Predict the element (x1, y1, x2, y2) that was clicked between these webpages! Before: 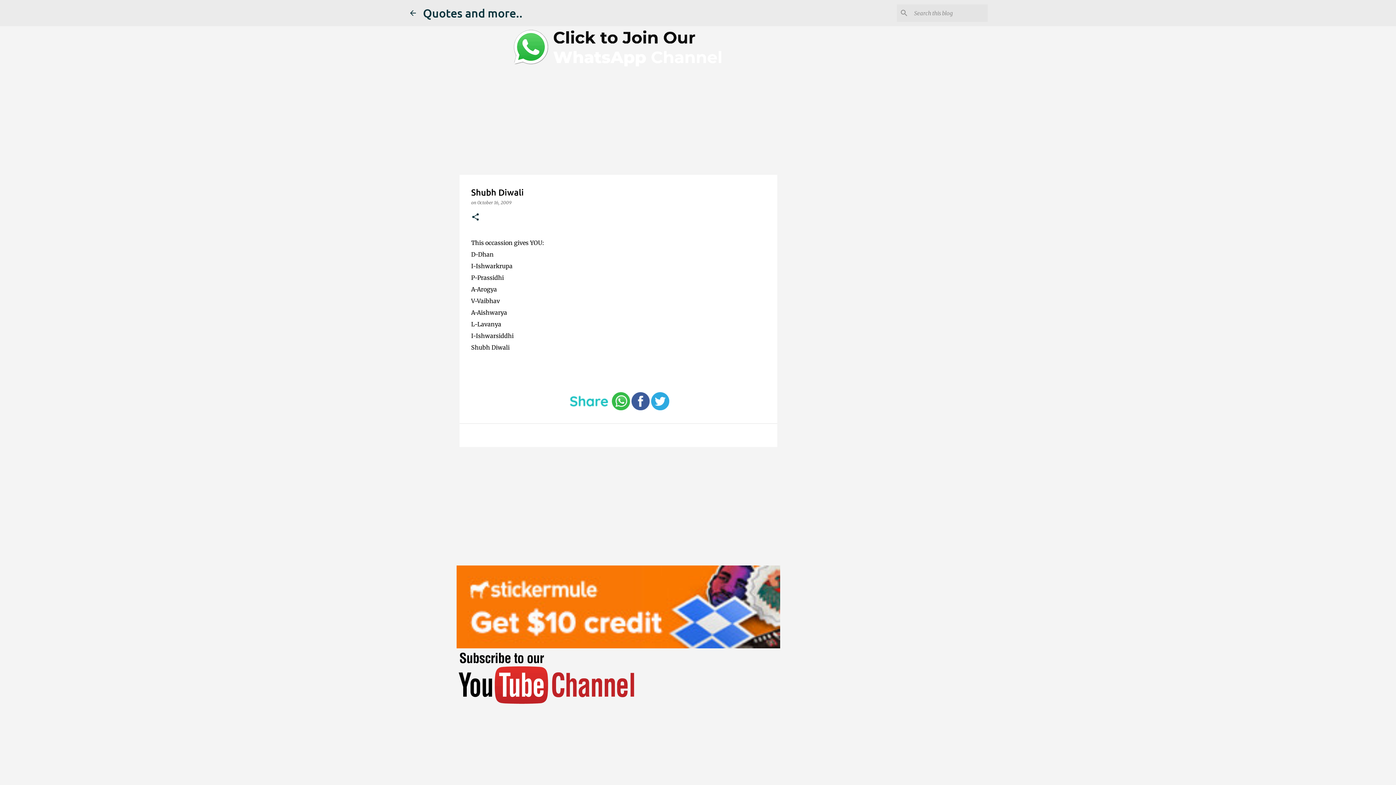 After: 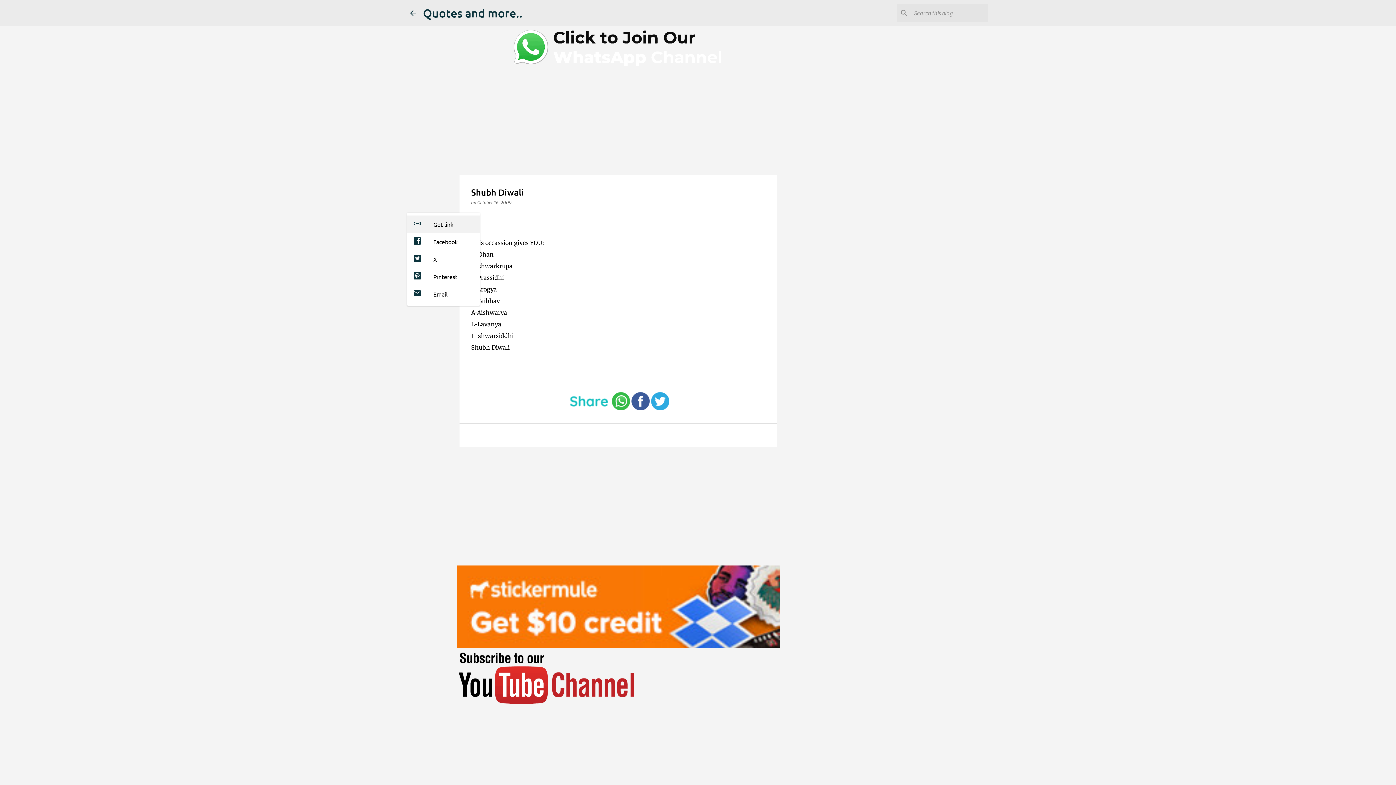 Action: label: Share bbox: (471, 212, 480, 222)